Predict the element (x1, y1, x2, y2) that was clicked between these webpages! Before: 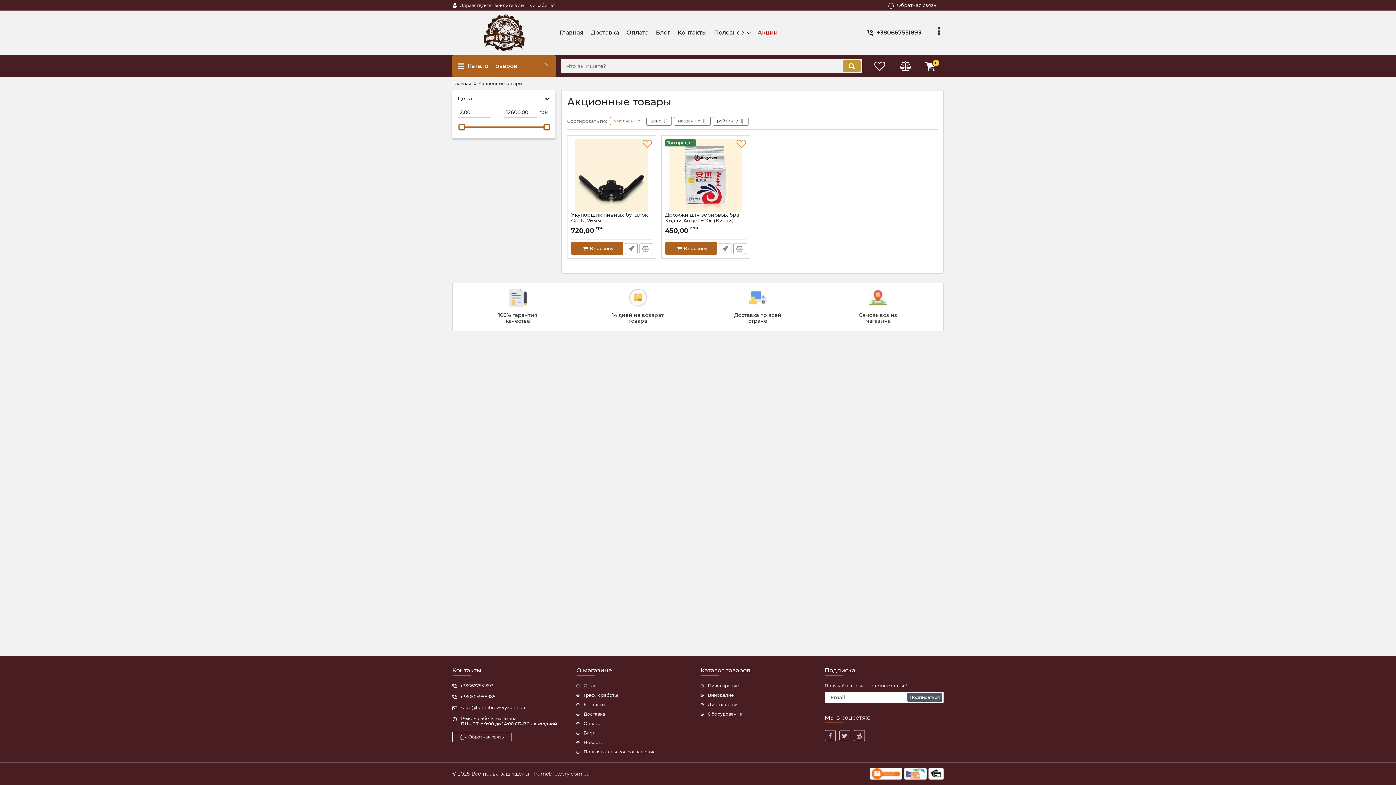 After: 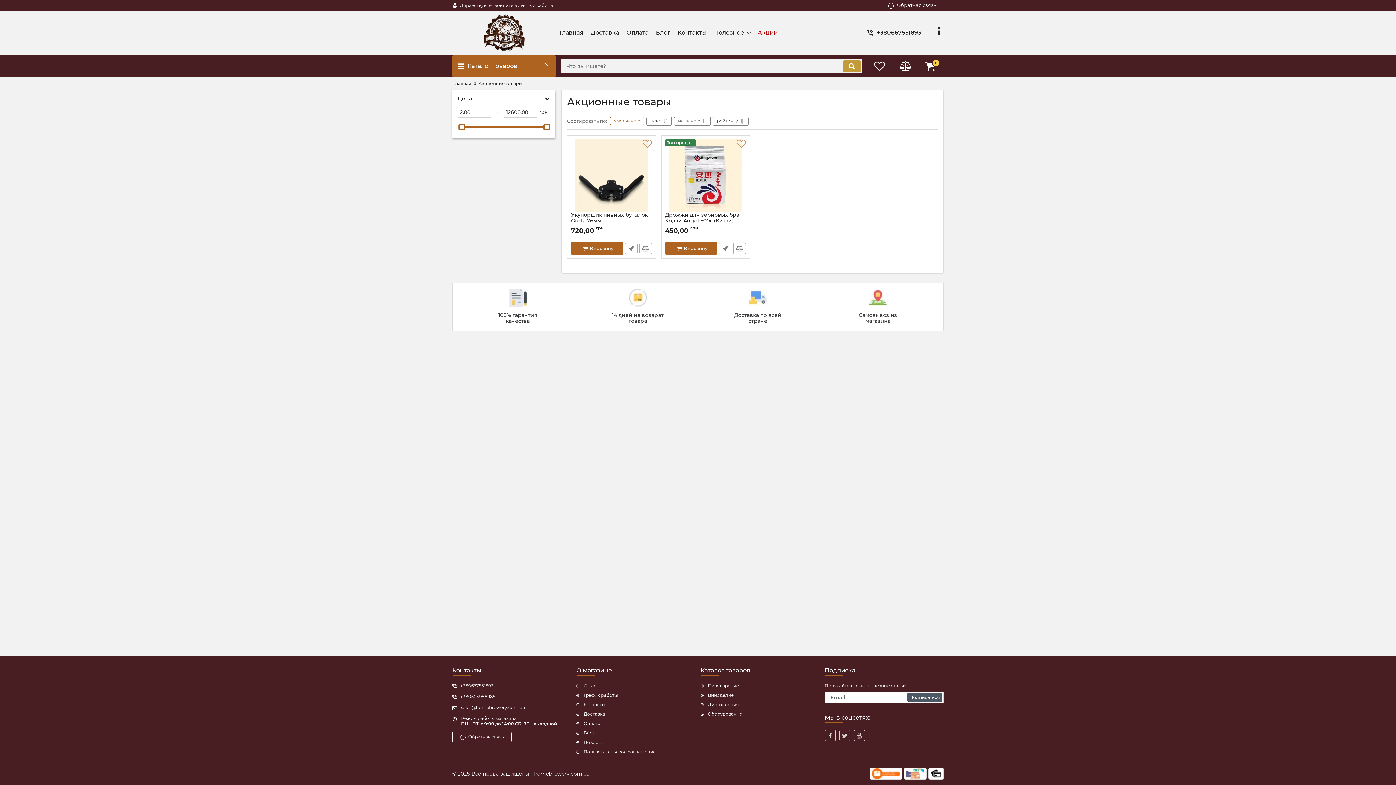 Action: label: умолчанию bbox: (610, 116, 644, 125)